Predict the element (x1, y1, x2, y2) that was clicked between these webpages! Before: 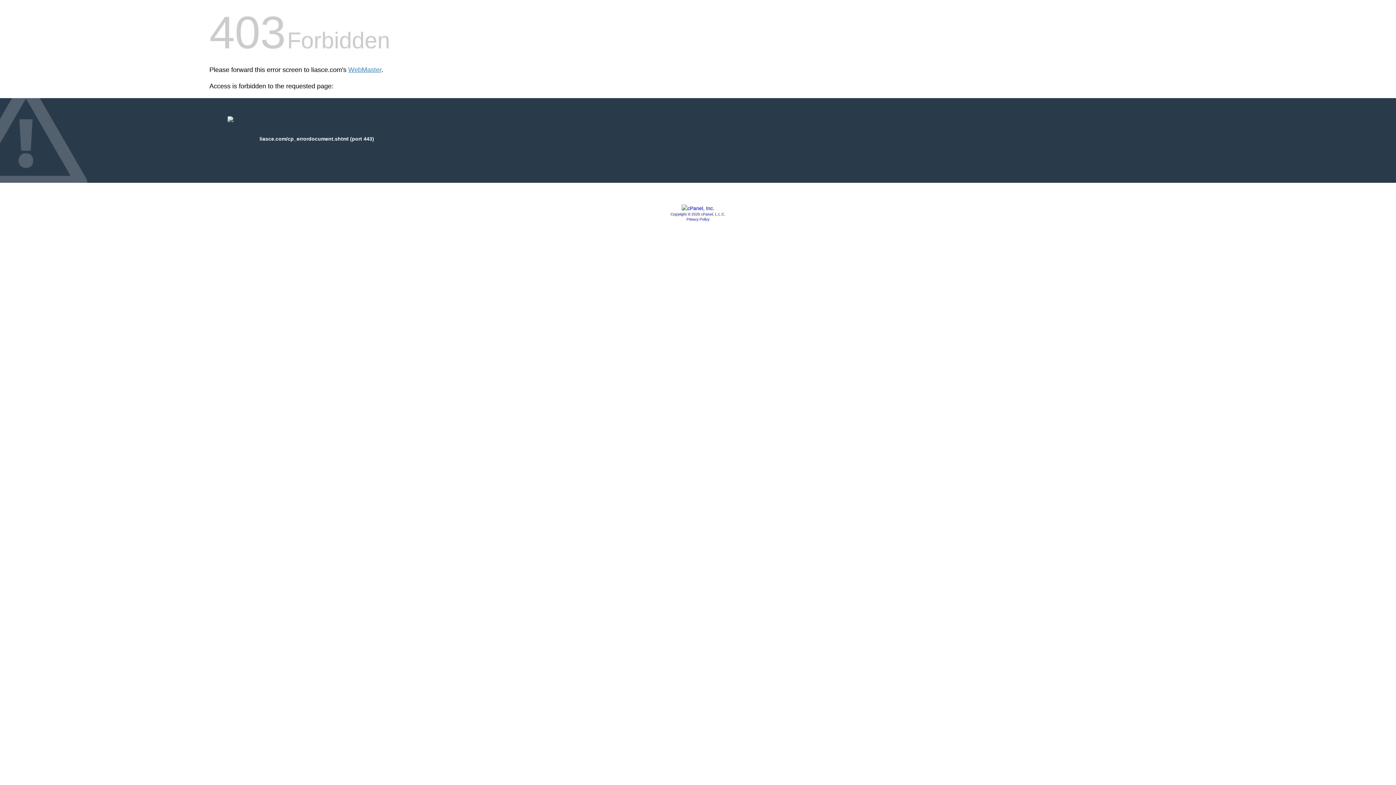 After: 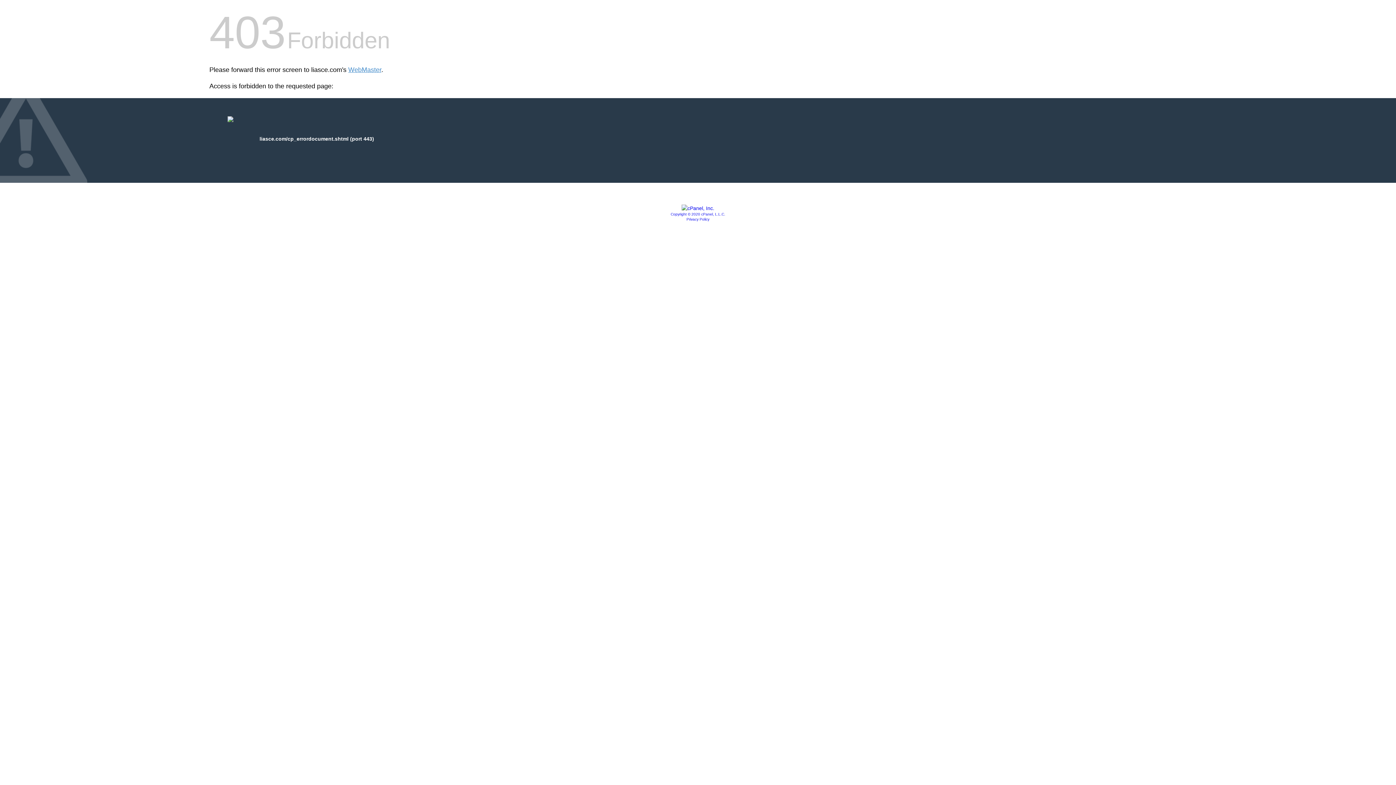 Action: bbox: (681, 205, 714, 211)